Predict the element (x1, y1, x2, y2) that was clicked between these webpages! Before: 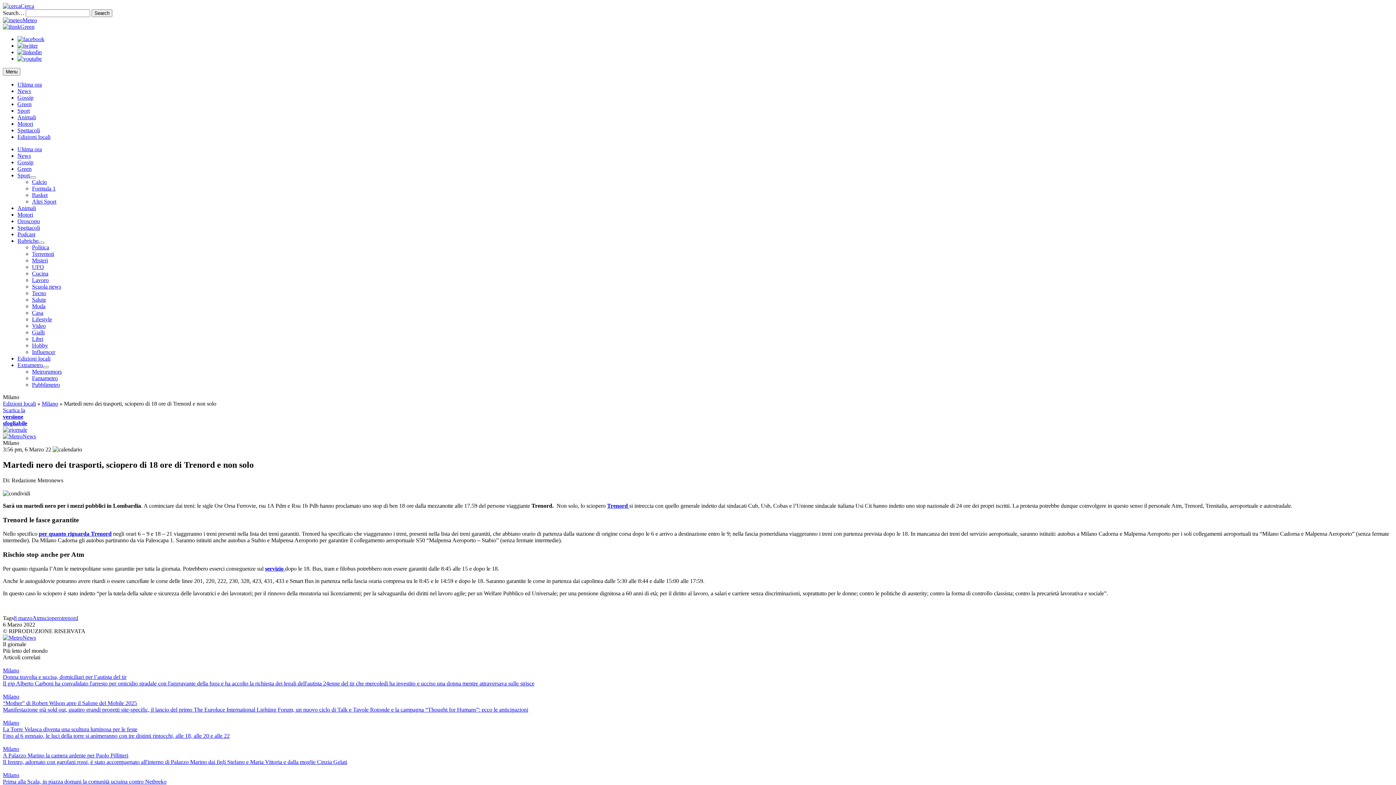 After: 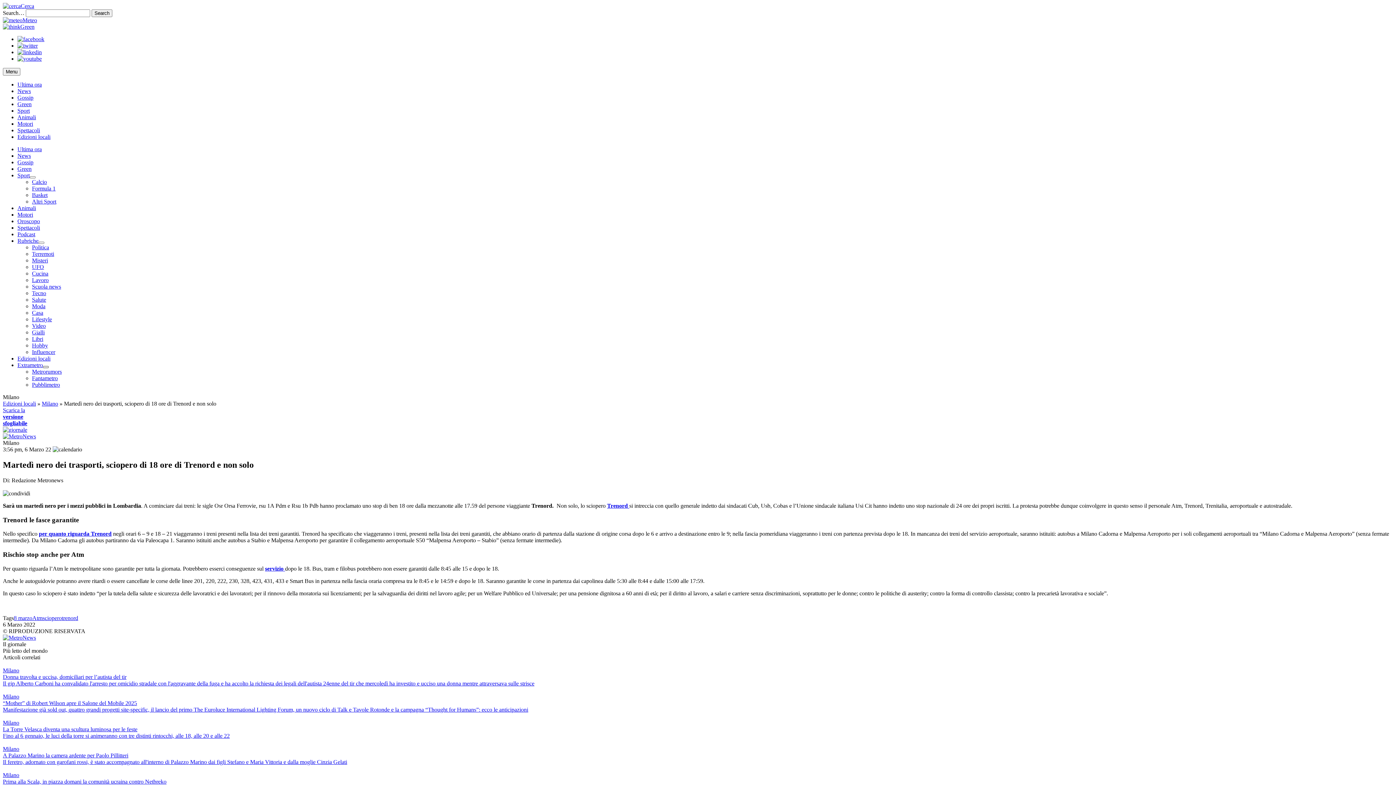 Action: bbox: (42, 366, 48, 368)